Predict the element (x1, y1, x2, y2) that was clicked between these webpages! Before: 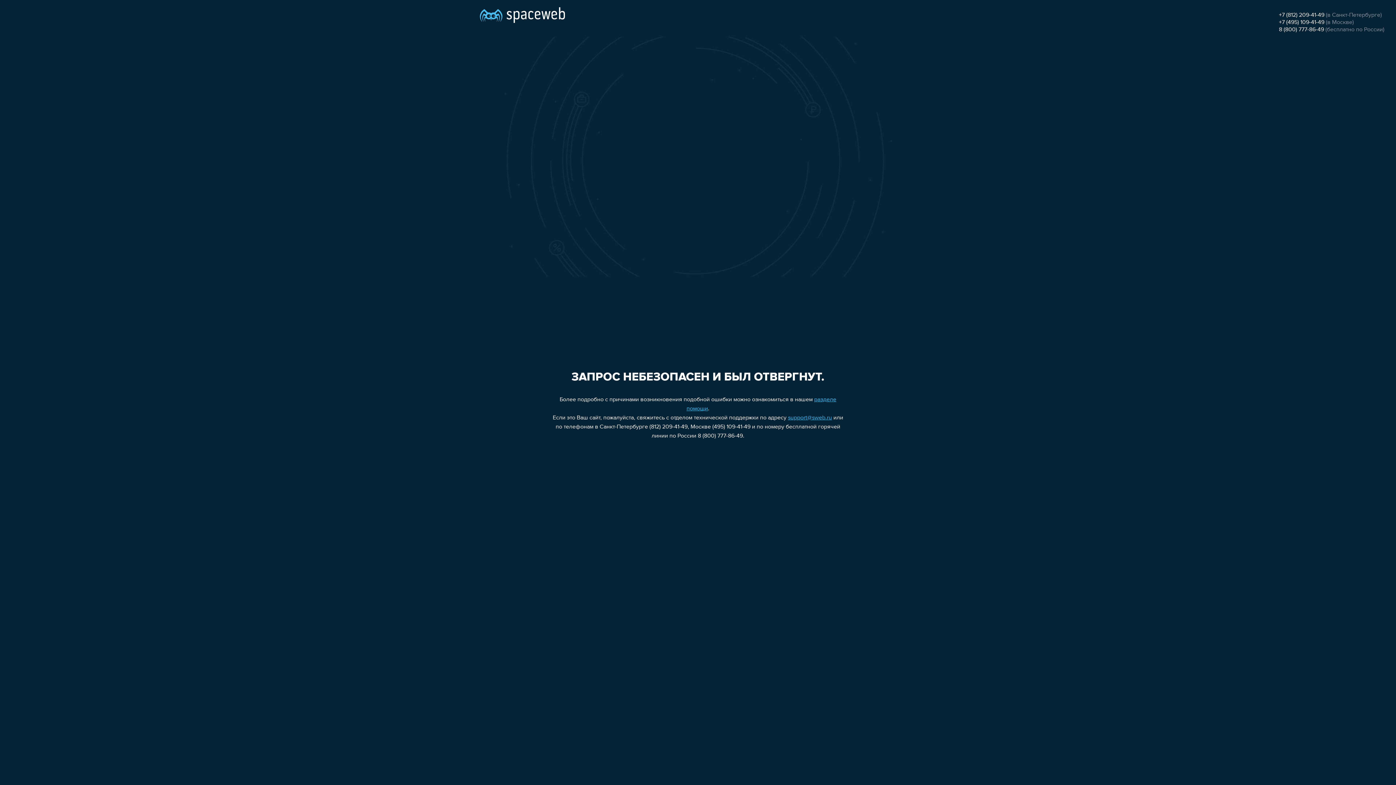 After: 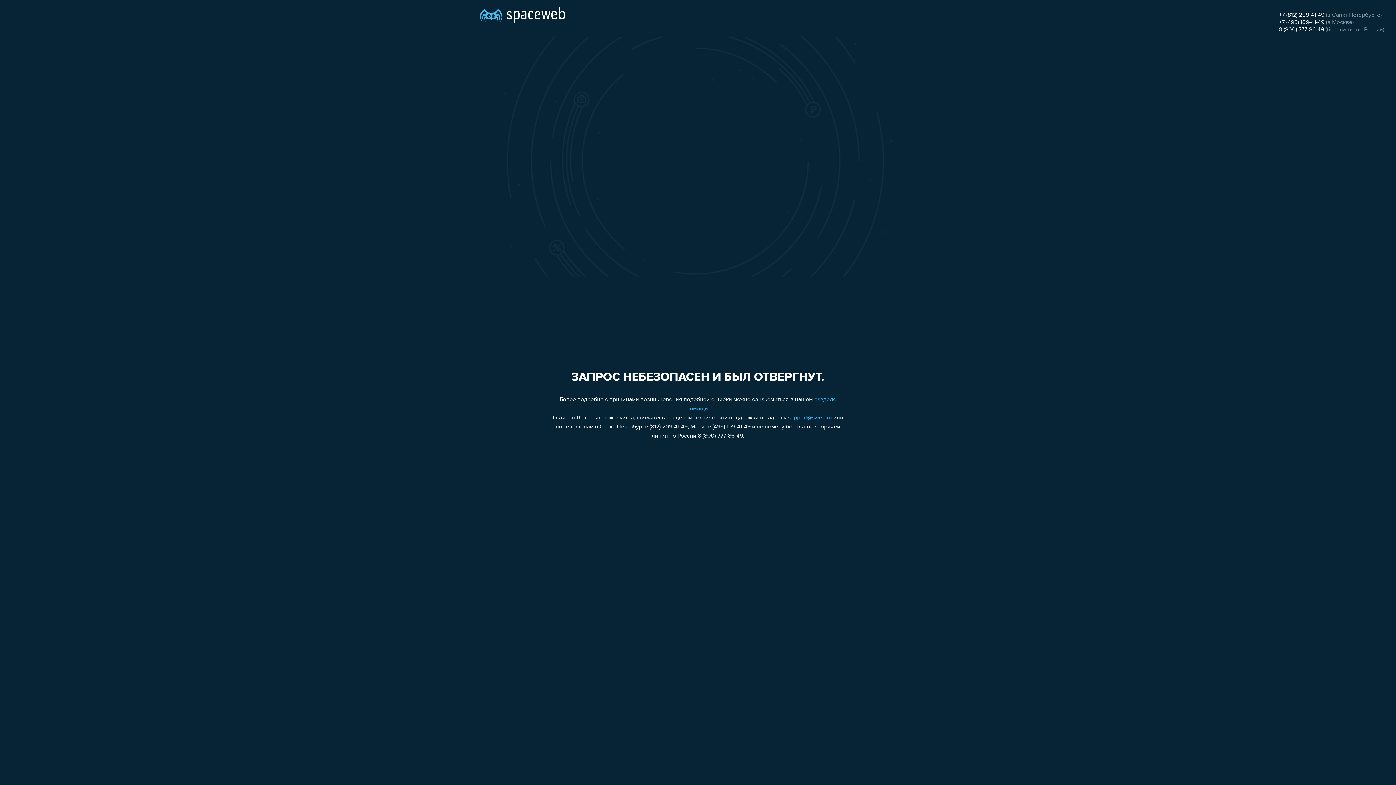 Action: bbox: (788, 415, 832, 421) label: support@sweb.ru